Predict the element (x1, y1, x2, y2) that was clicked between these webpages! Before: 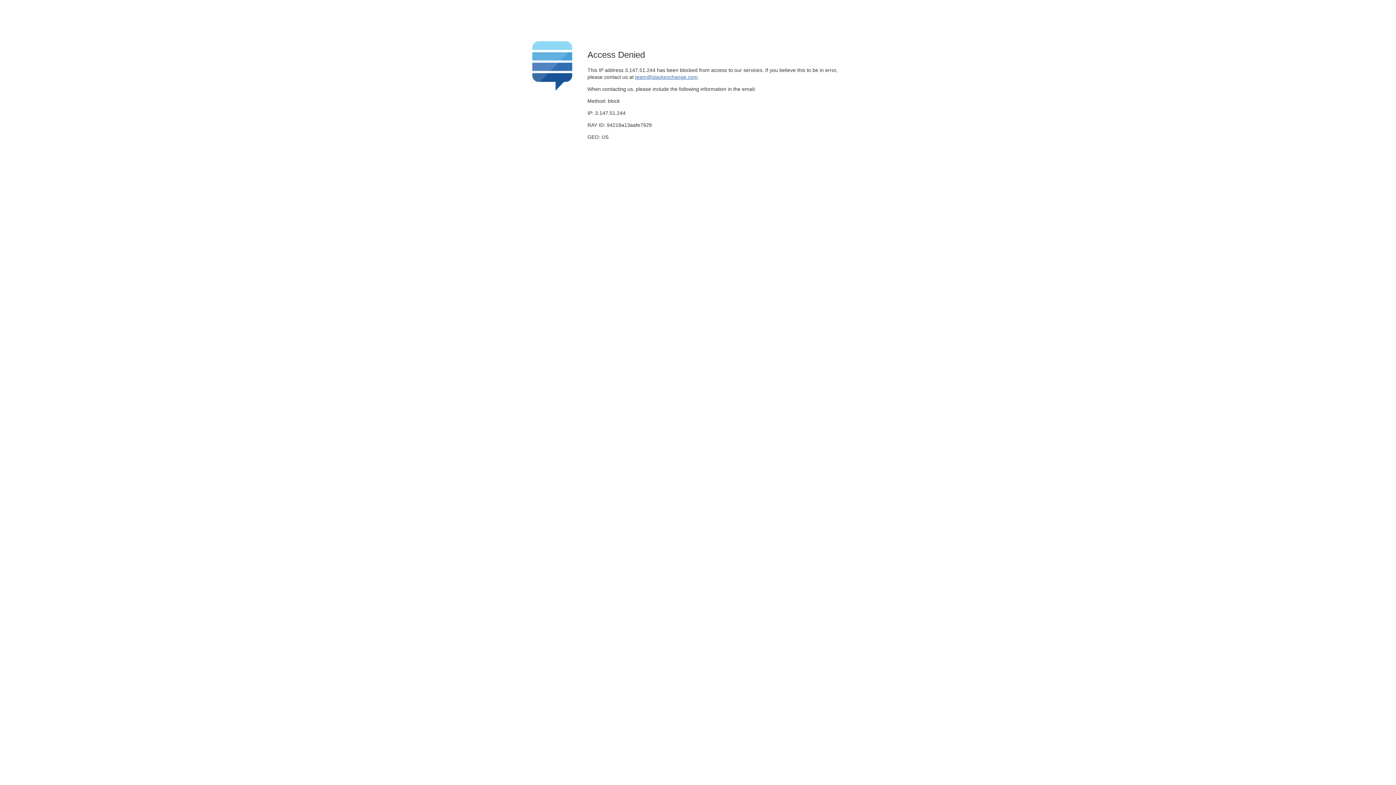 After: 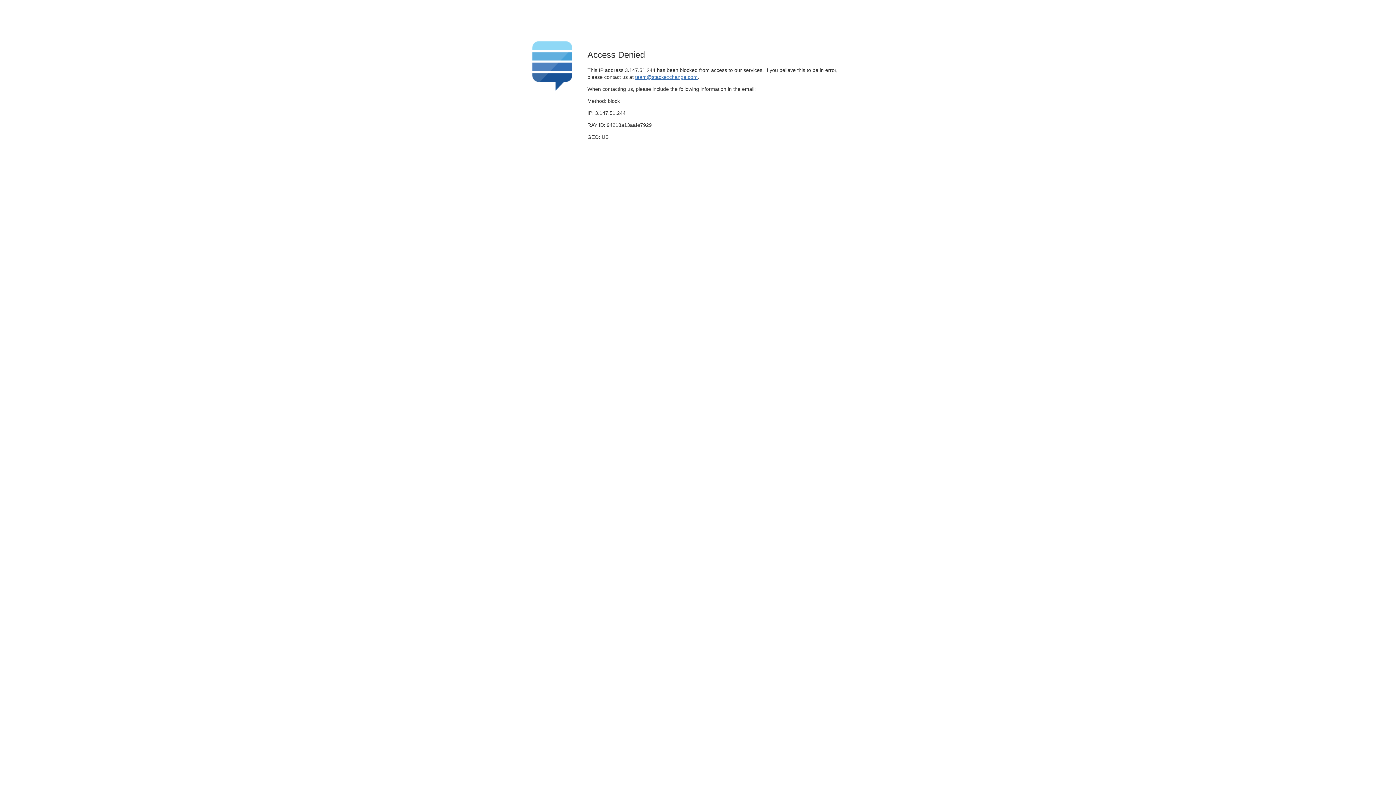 Action: bbox: (635, 74, 697, 79) label: team@stackexchange.com